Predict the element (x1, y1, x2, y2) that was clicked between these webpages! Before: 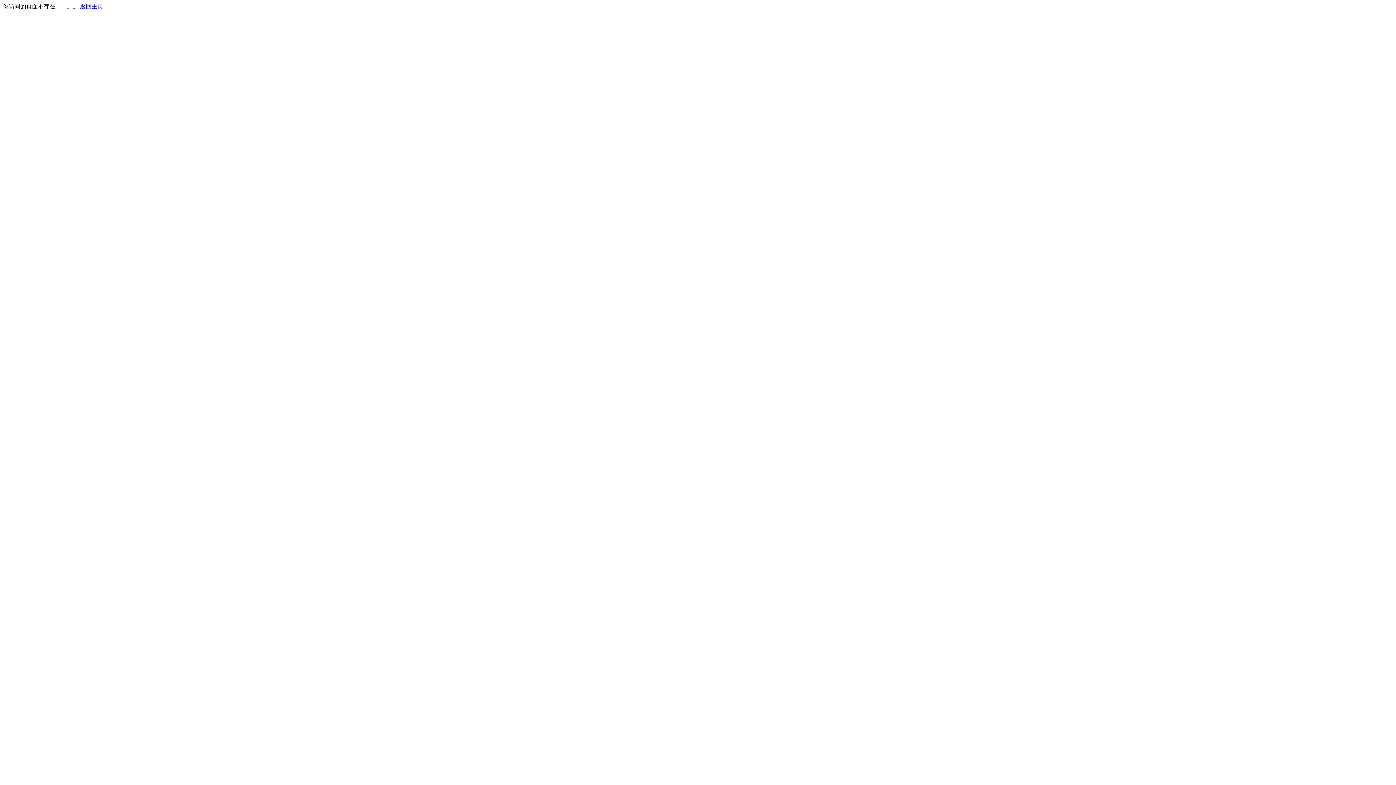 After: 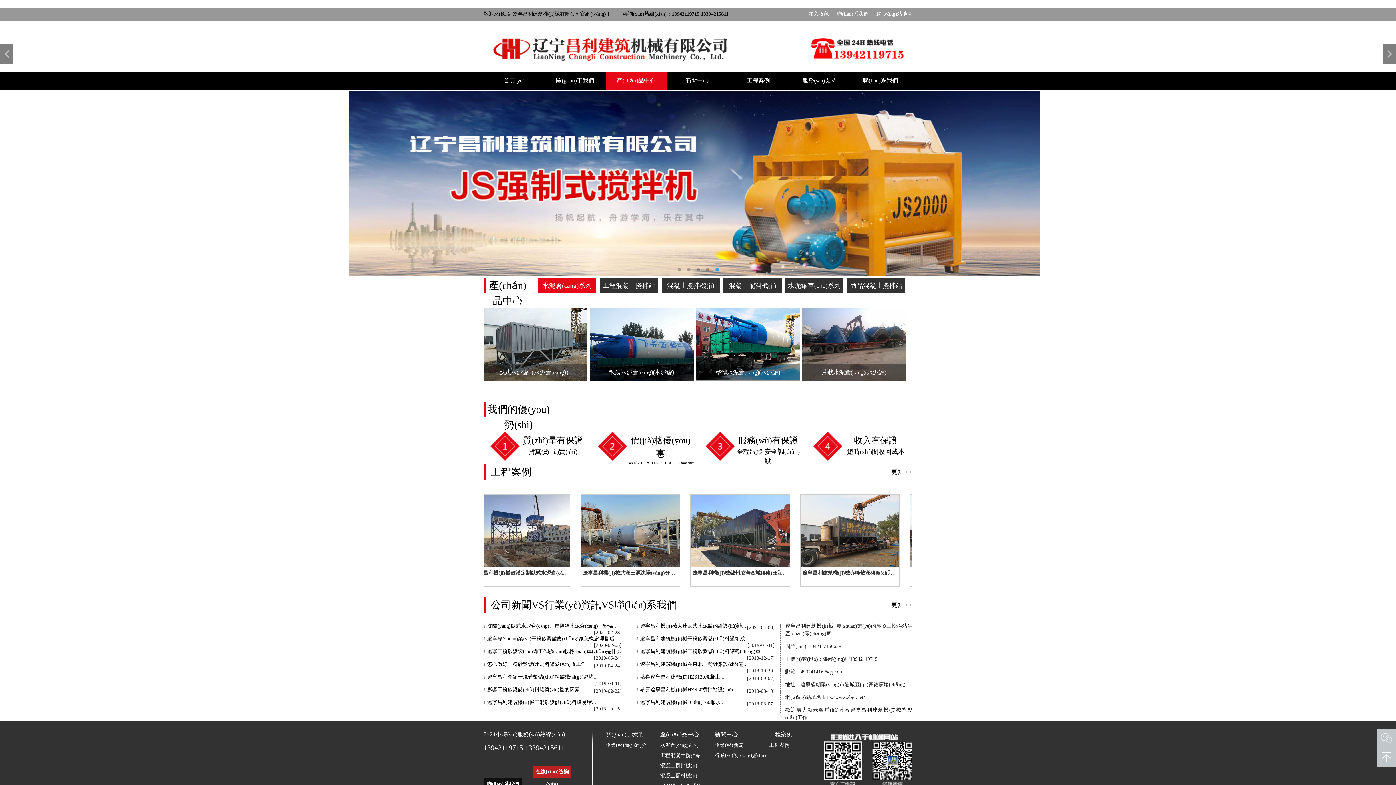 Action: label: 返回主页 bbox: (80, 3, 103, 9)